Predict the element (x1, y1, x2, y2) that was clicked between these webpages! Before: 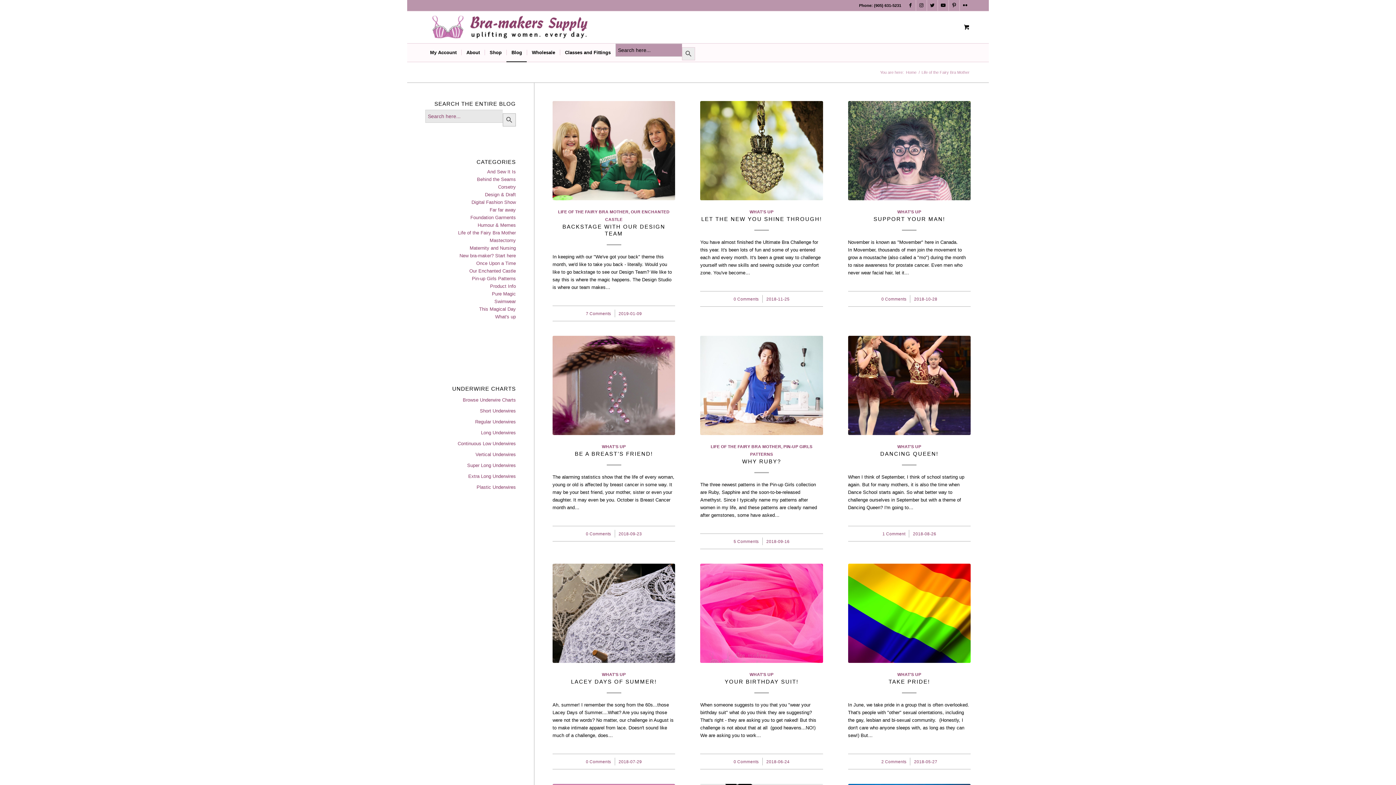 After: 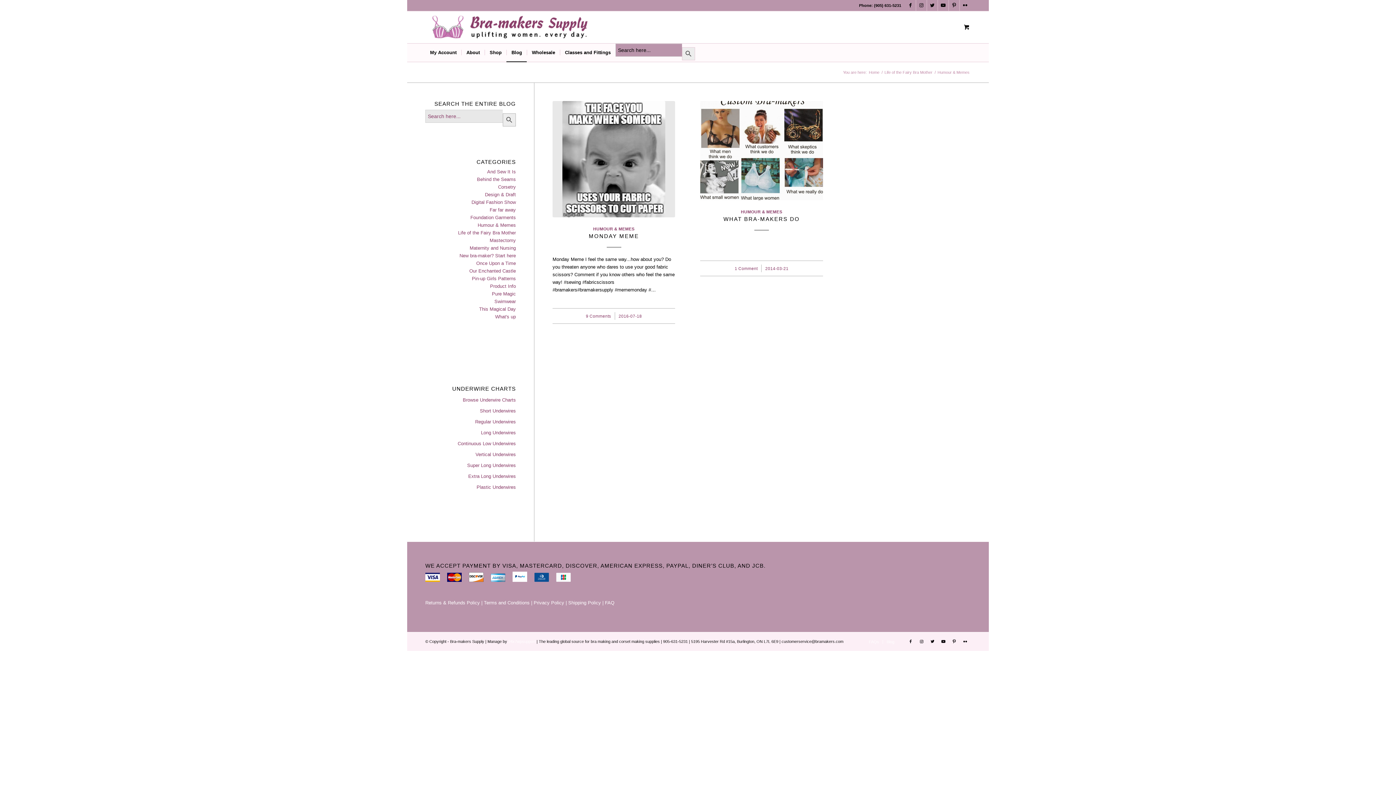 Action: bbox: (477, 222, 516, 228) label: Humour & Memes